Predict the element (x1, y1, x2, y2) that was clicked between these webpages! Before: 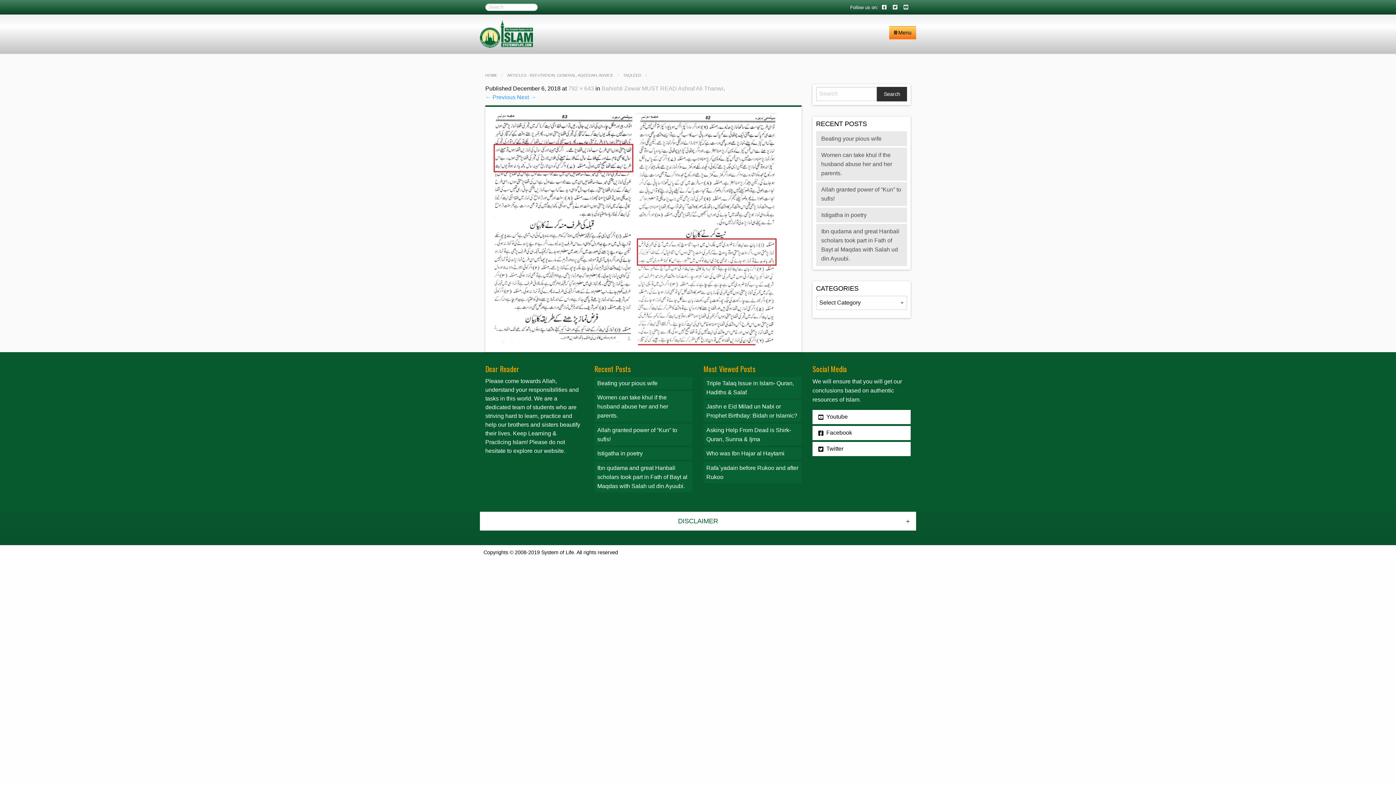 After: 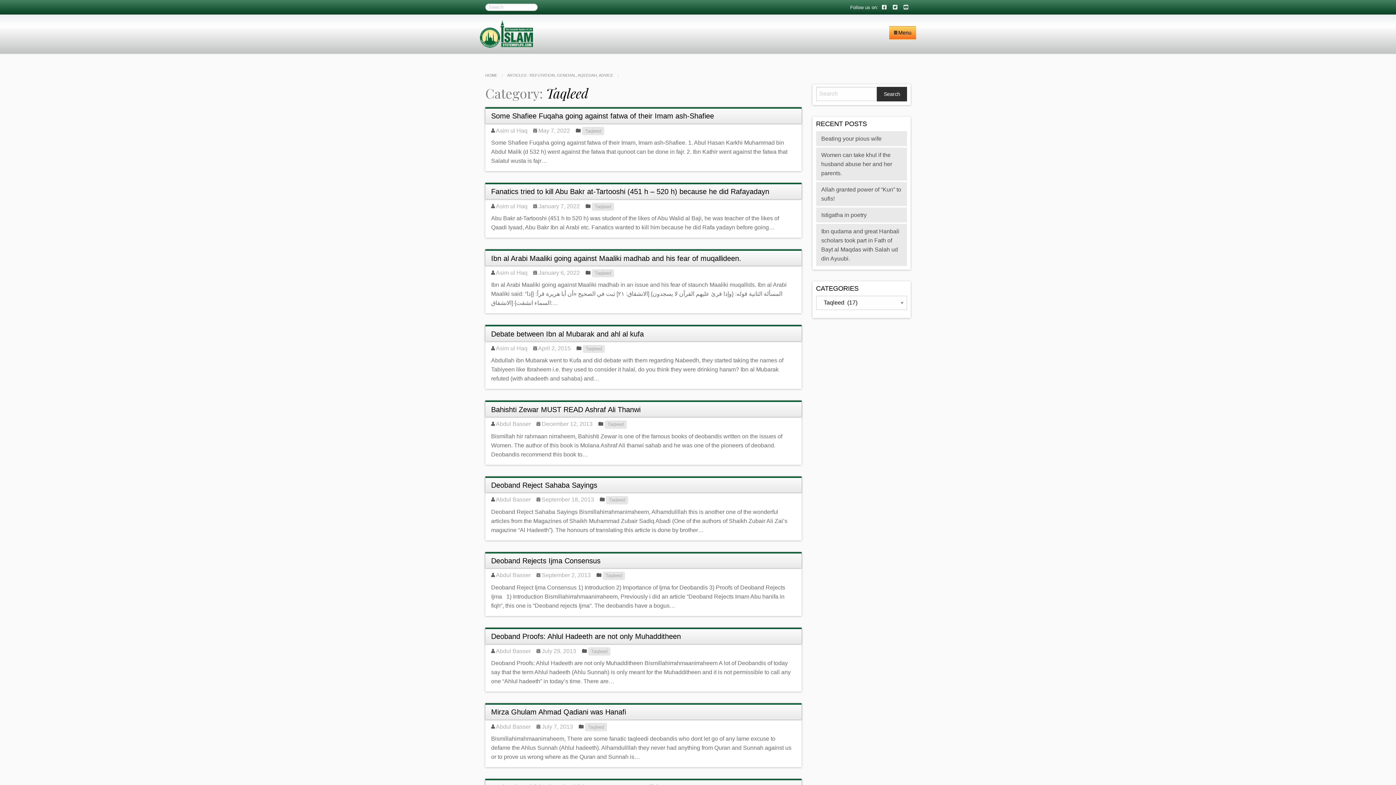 Action: label: TAQLEED bbox: (623, 73, 641, 77)